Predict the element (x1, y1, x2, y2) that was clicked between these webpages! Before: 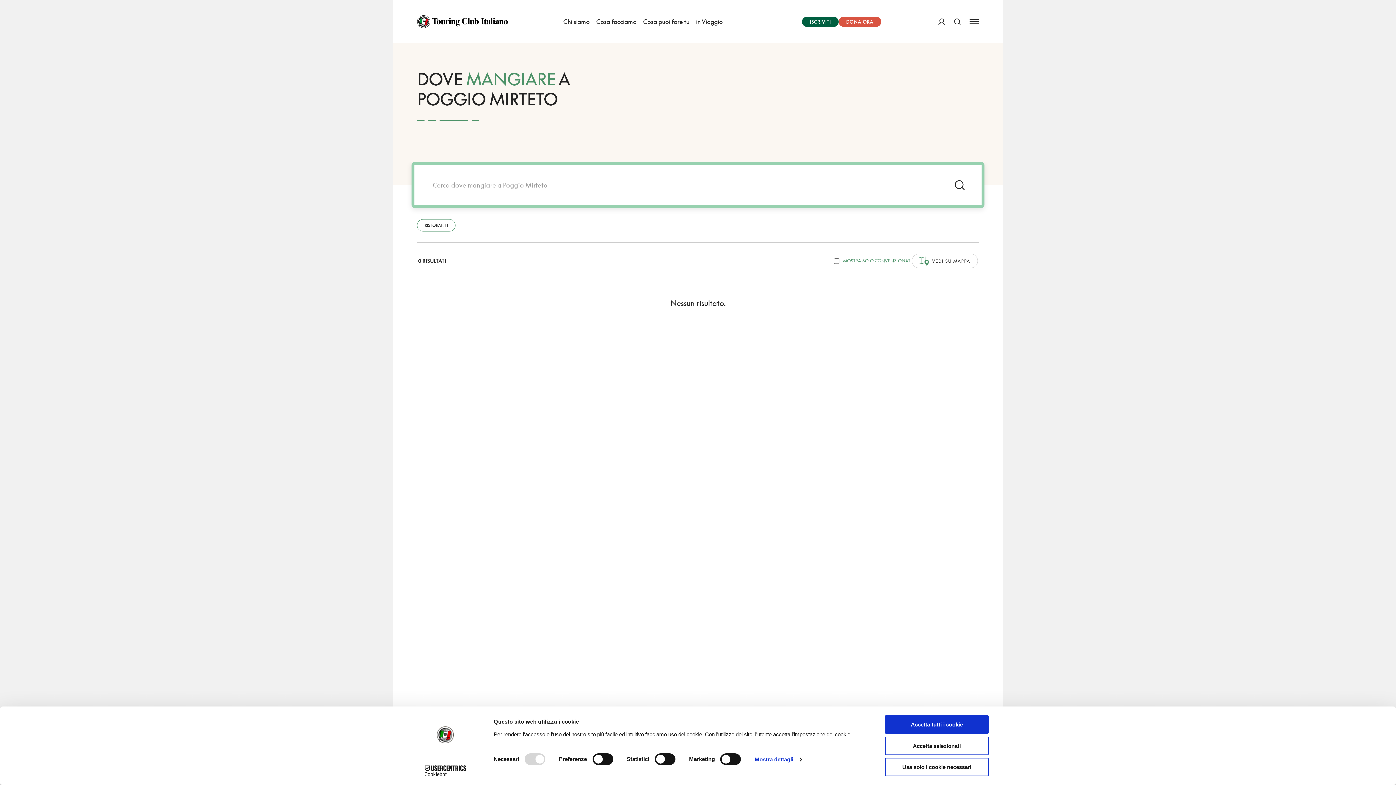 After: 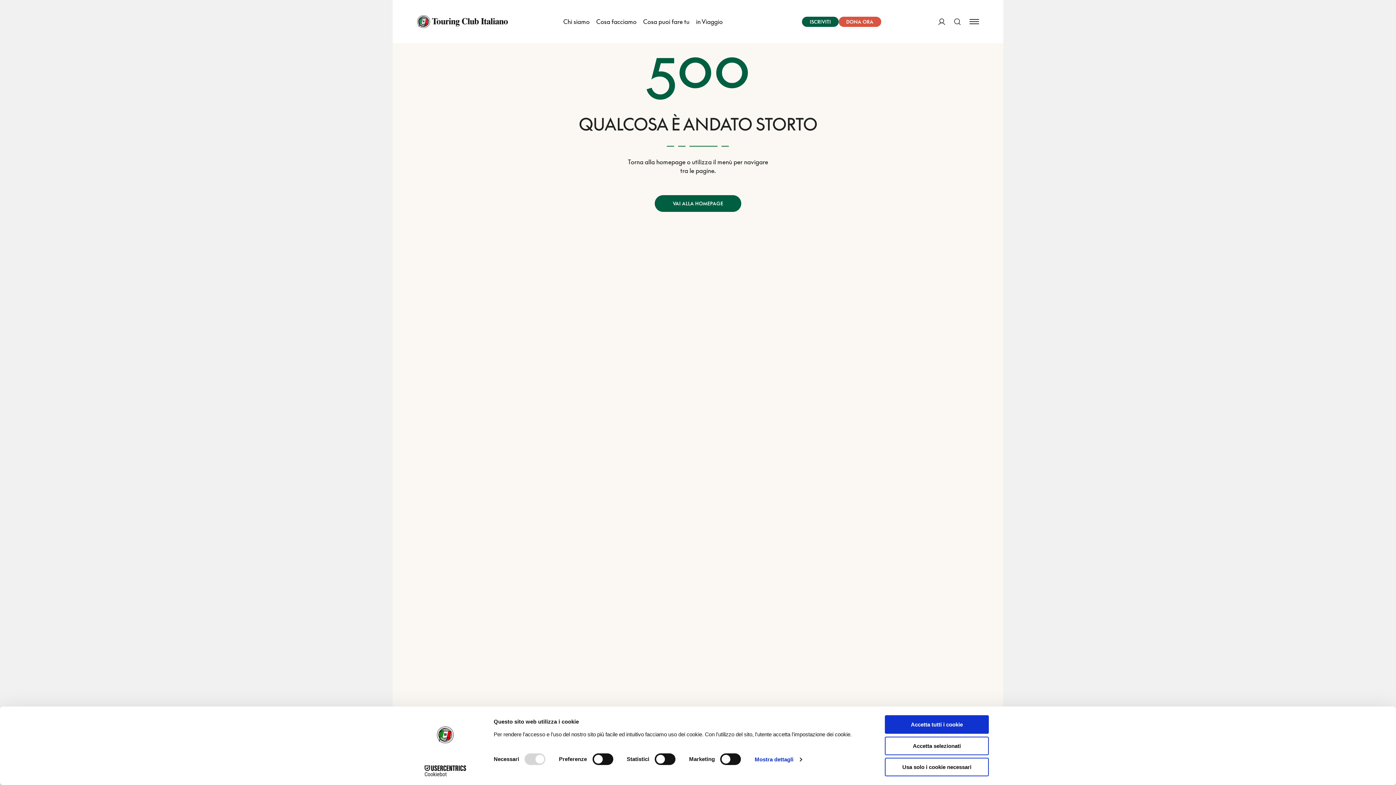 Action: bbox: (417, 15, 508, 28)